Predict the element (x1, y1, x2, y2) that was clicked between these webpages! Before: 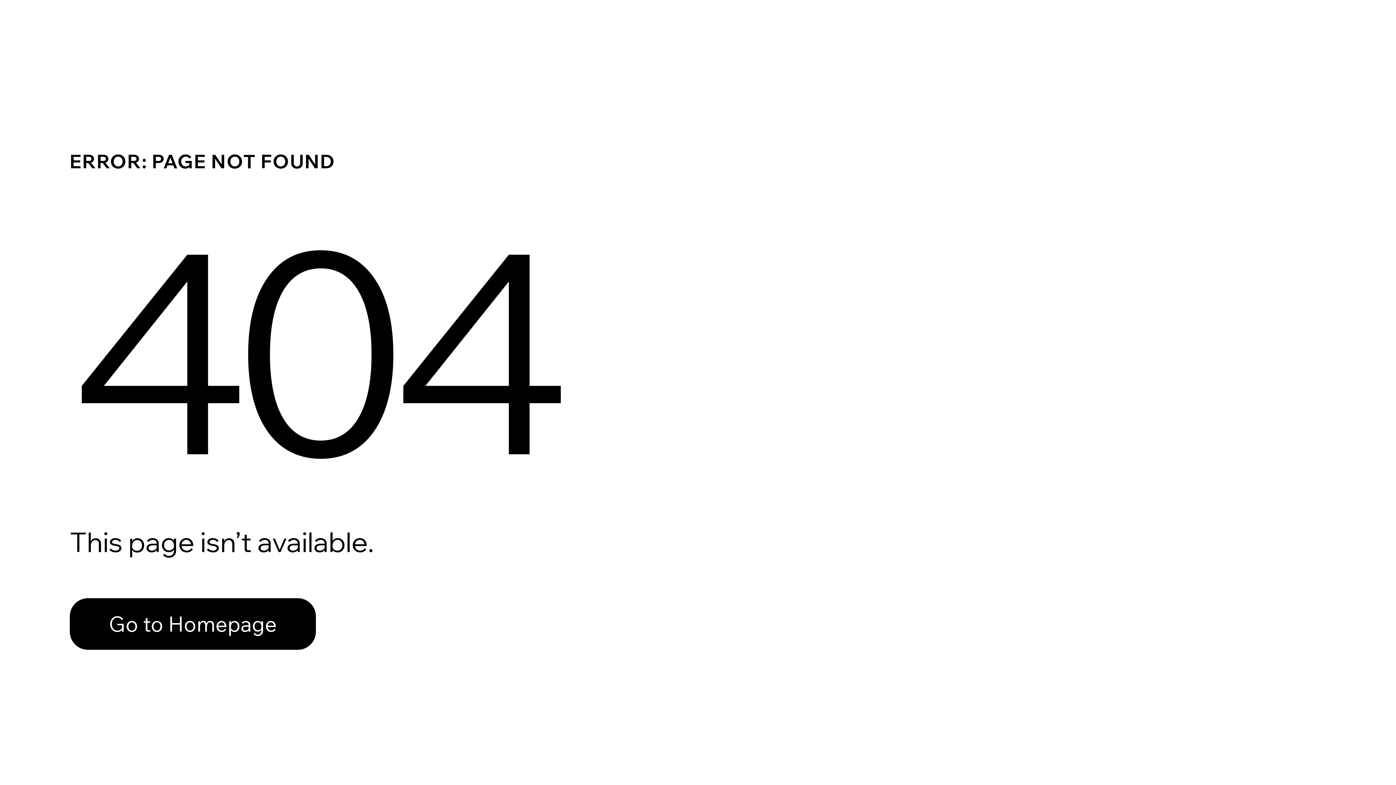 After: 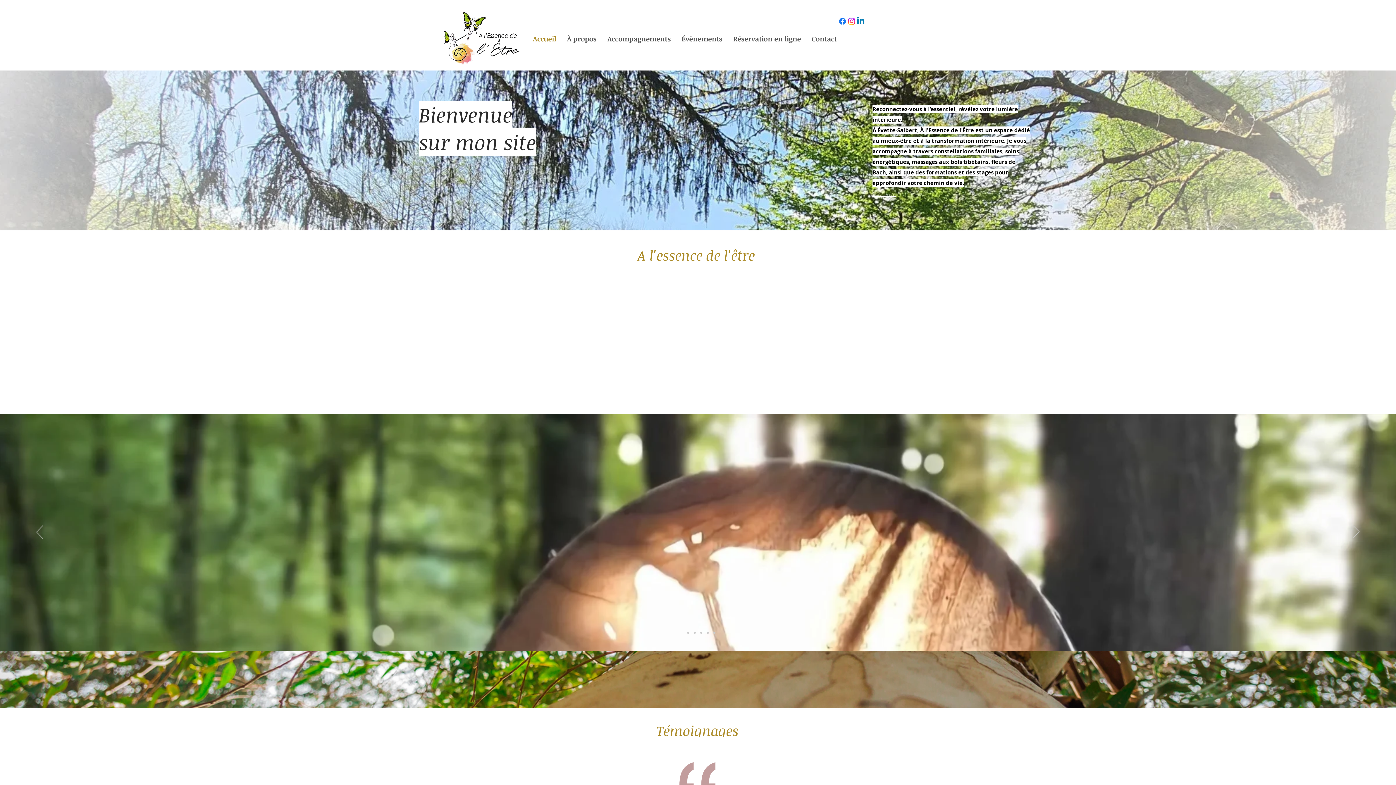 Action: bbox: (69, 598, 316, 650) label: Go to Homepage